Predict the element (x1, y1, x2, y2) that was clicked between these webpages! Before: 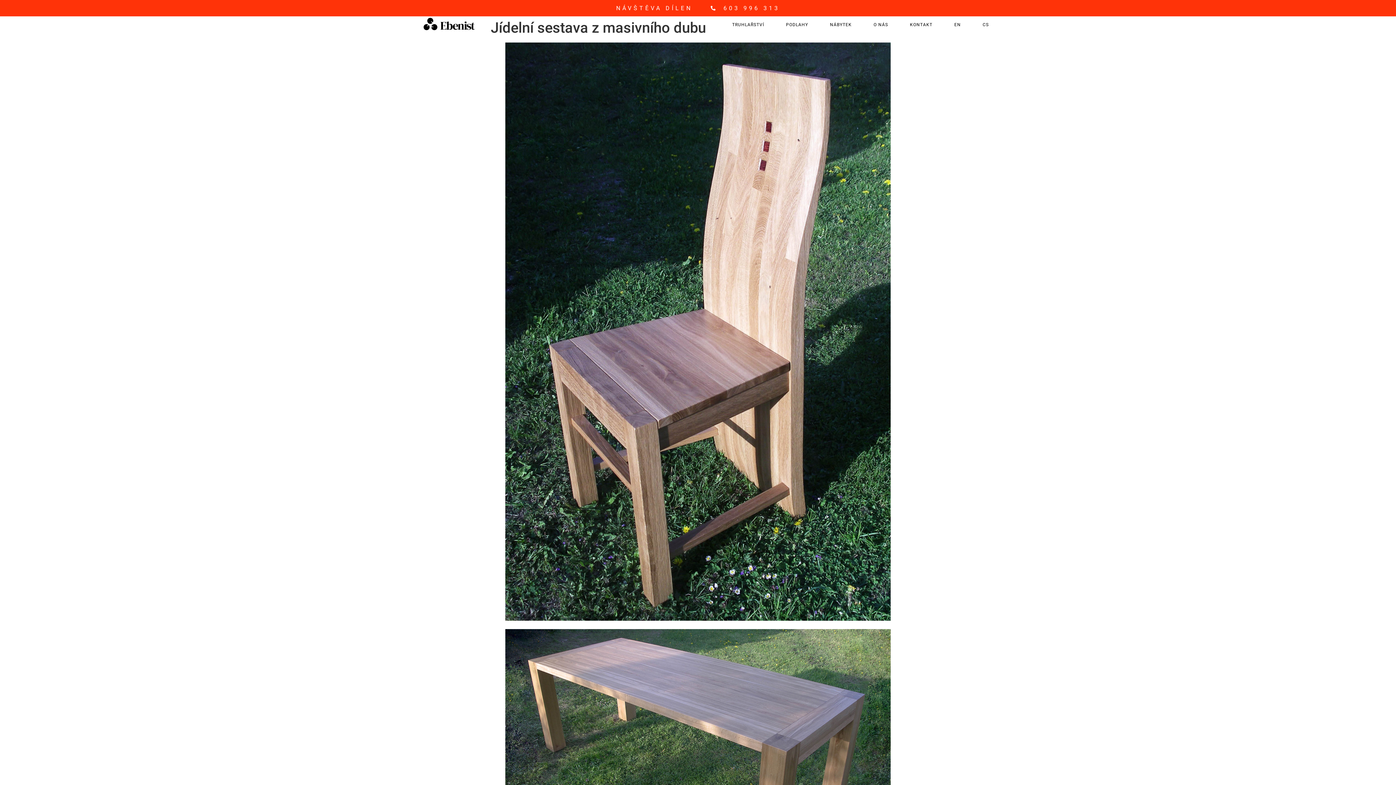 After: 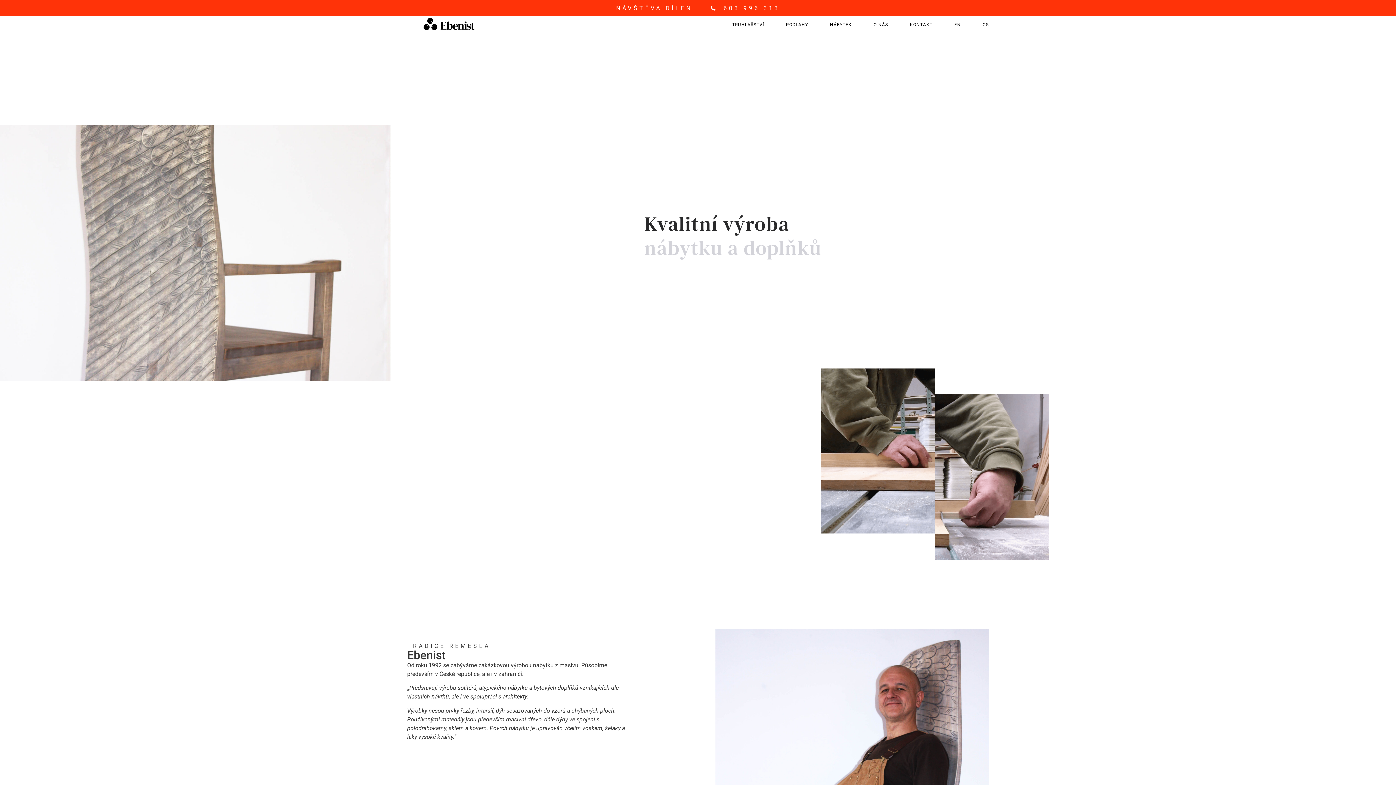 Action: label: O NÁS bbox: (873, 20, 888, 28)